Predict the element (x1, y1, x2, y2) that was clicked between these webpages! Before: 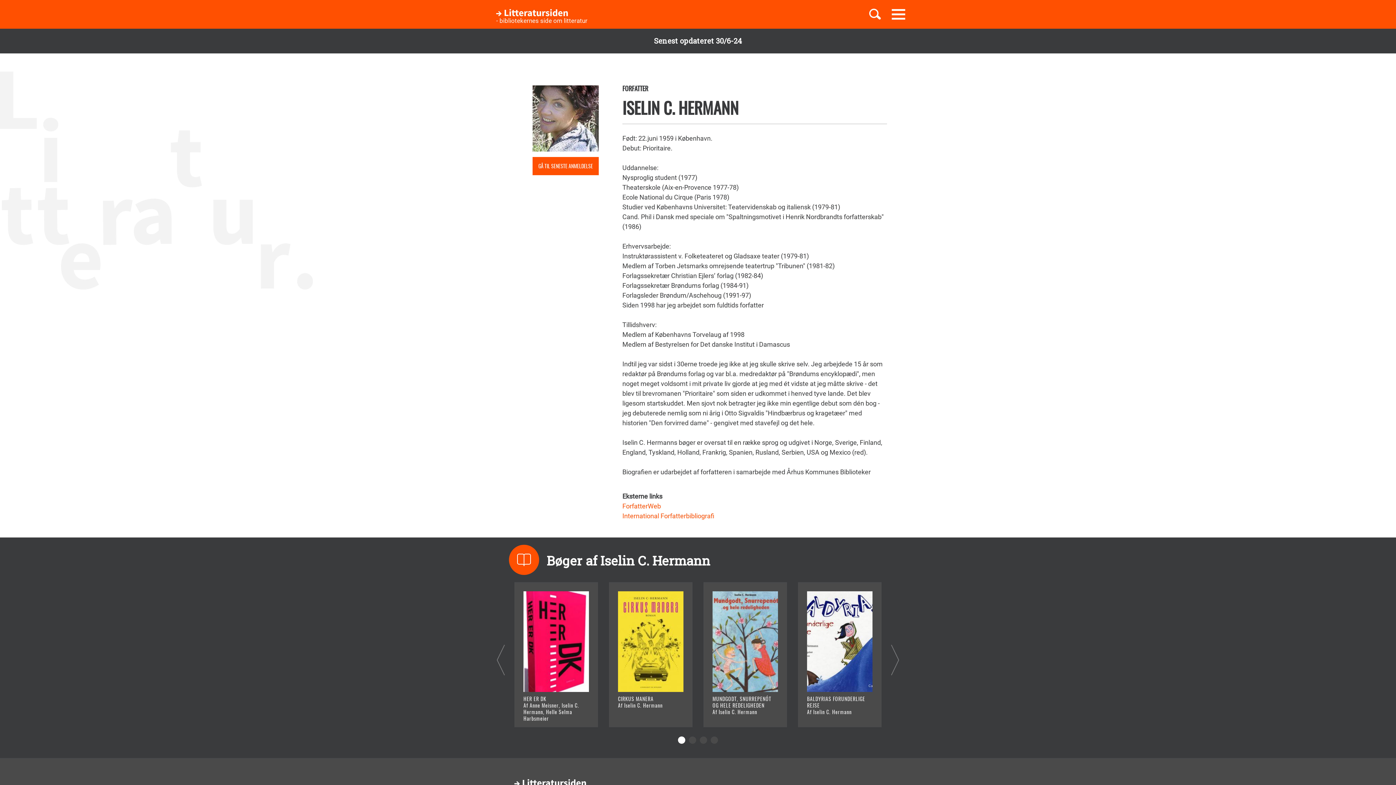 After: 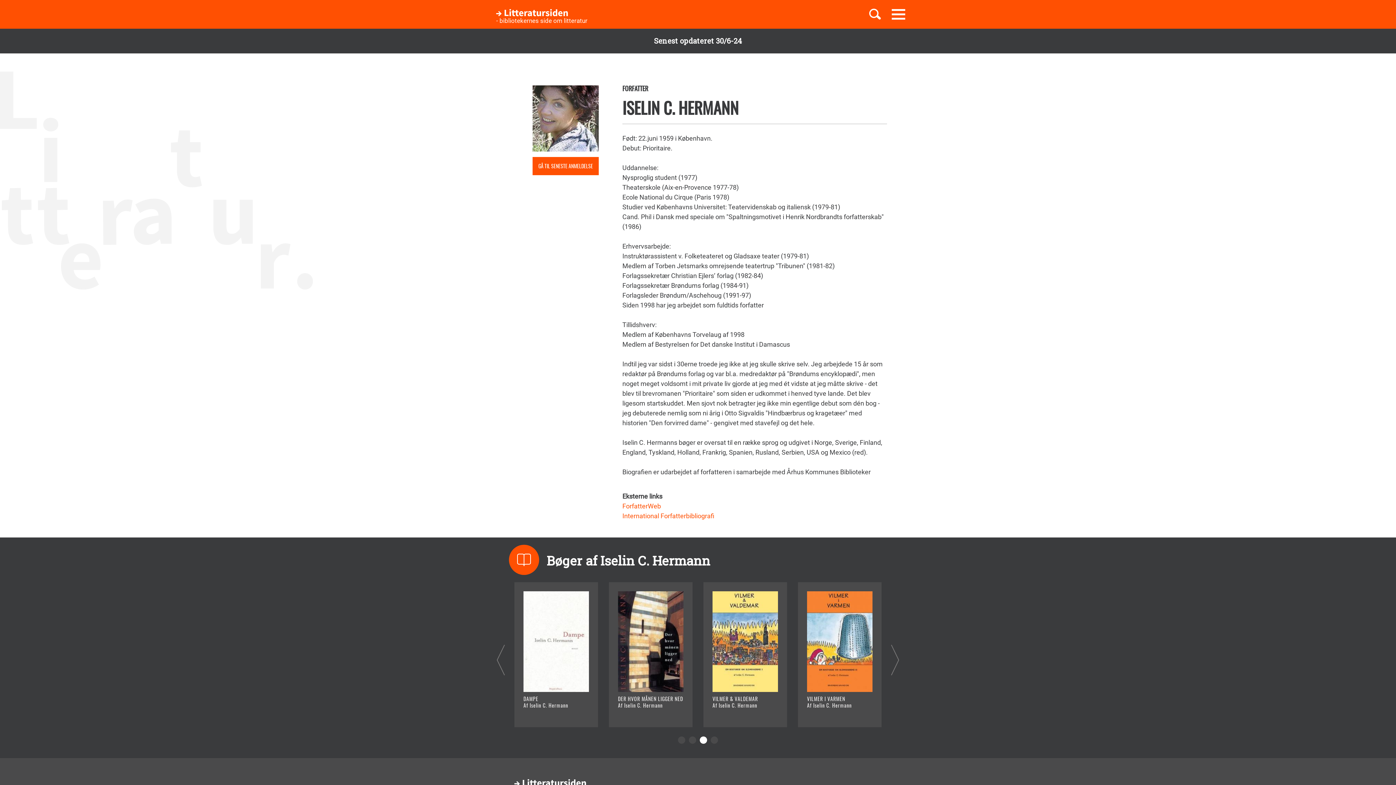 Action: label: Carousel Page 3 bbox: (700, 736, 707, 743)